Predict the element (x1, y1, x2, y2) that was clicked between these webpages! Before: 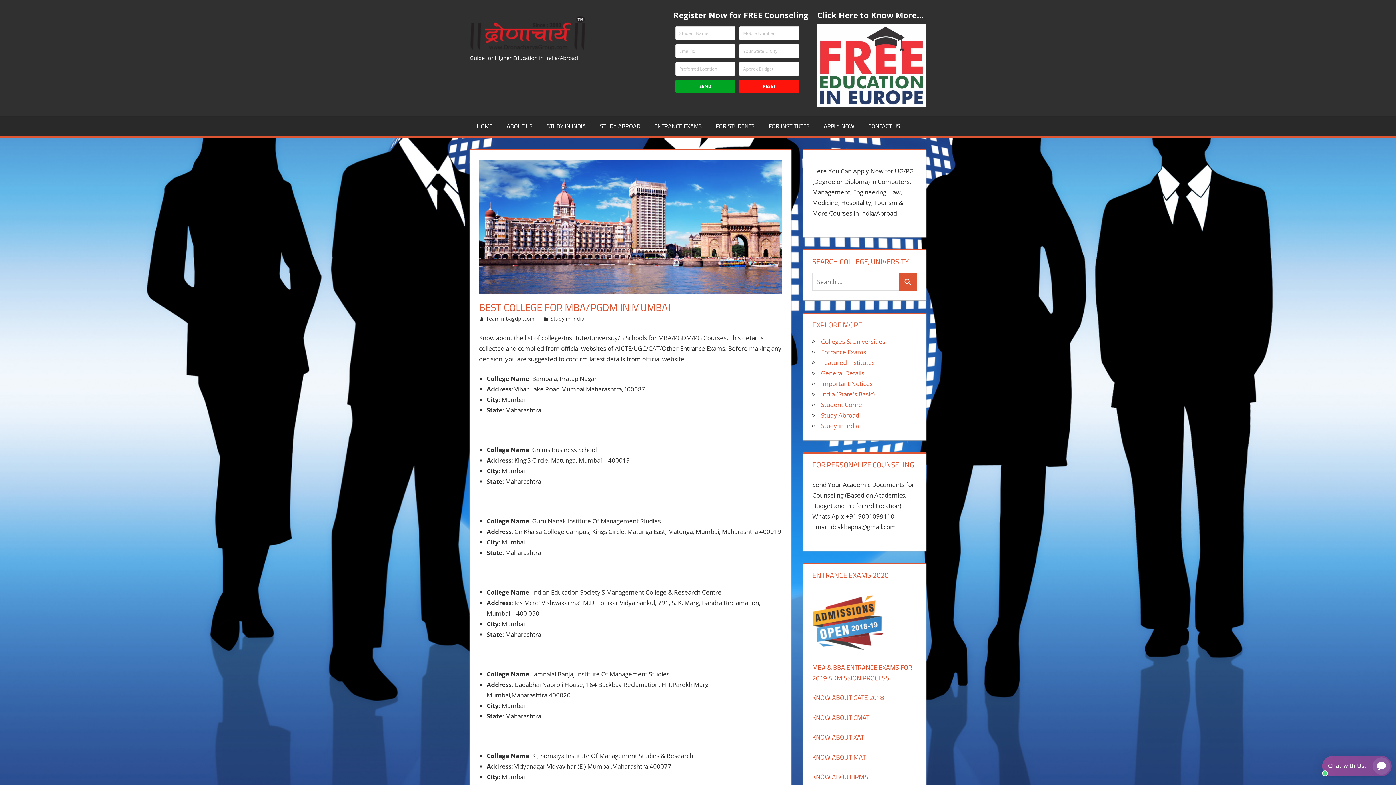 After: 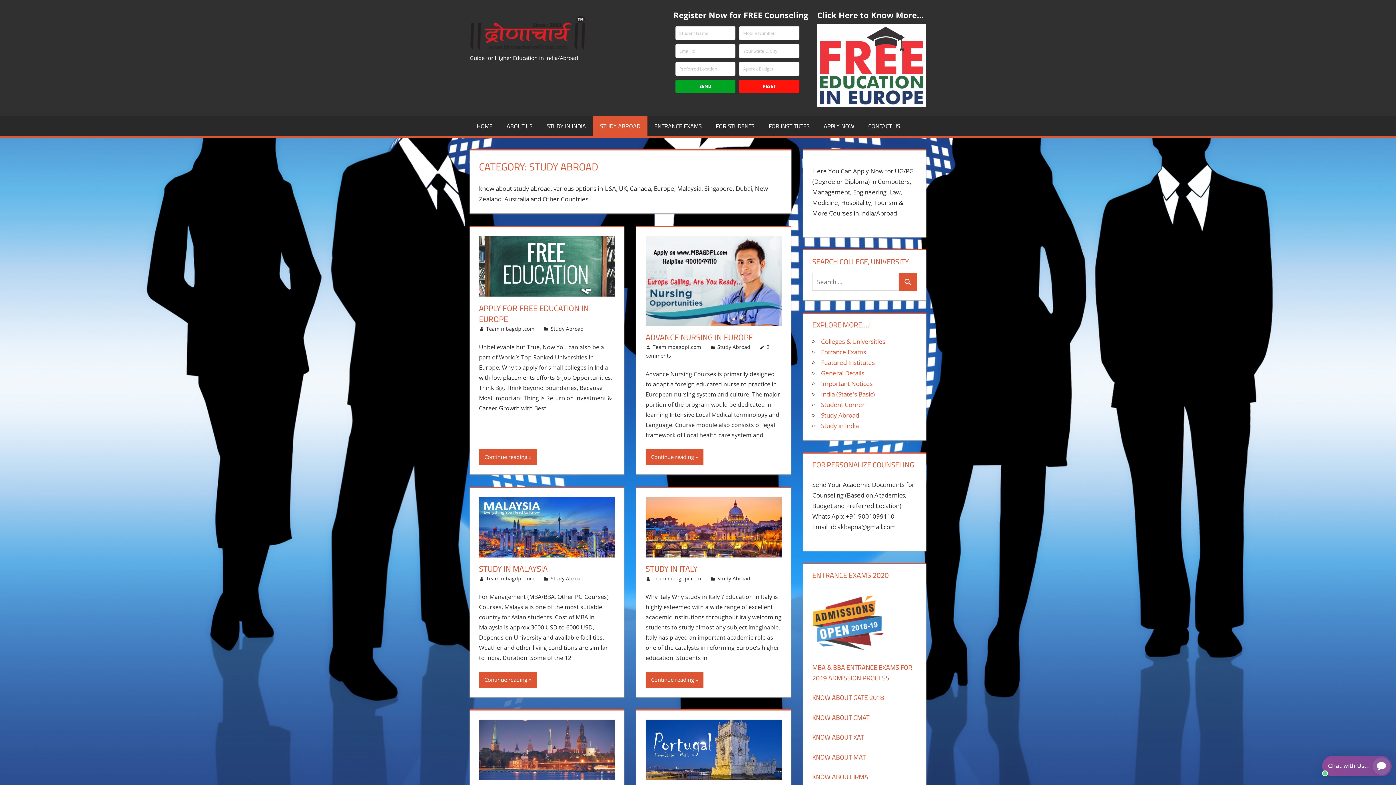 Action: label: STUDY ABROAD bbox: (593, 116, 647, 135)